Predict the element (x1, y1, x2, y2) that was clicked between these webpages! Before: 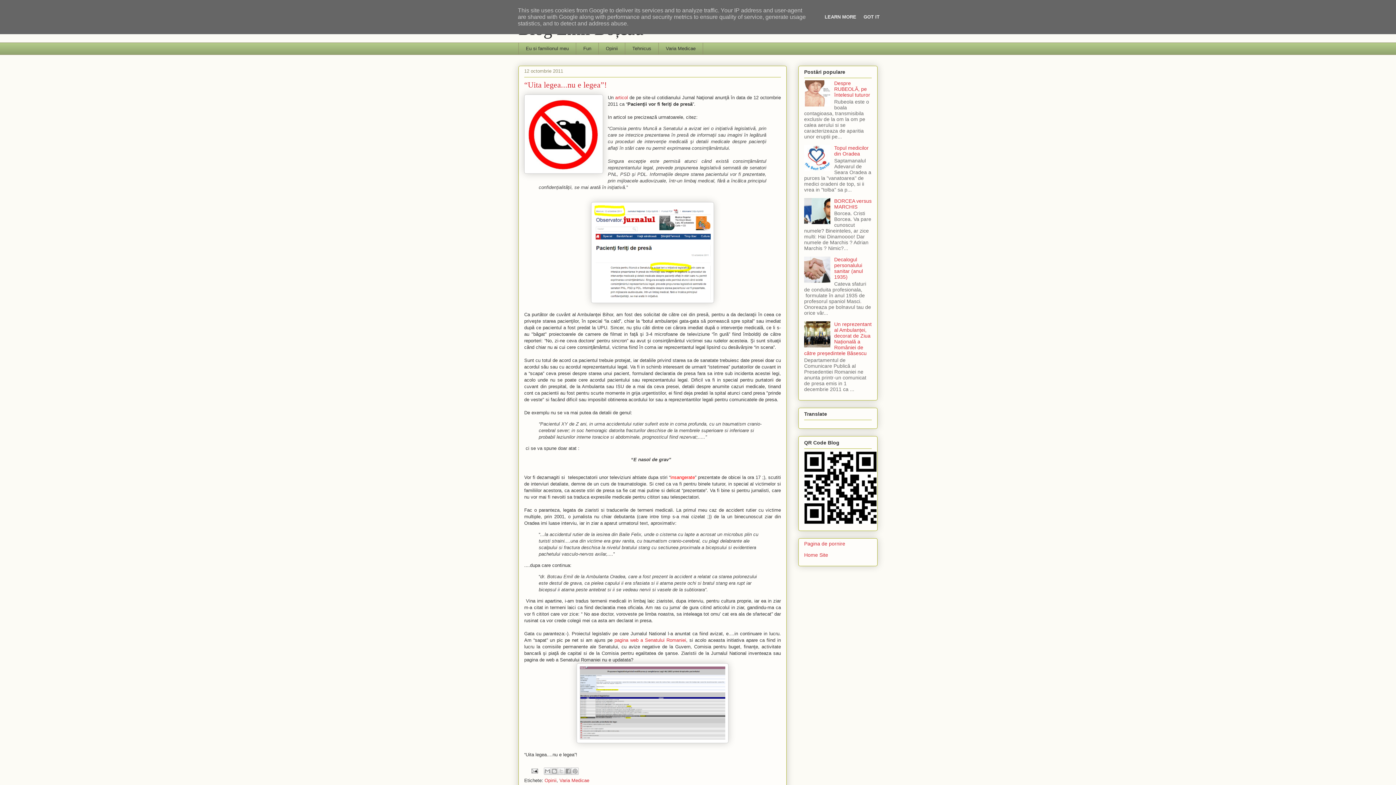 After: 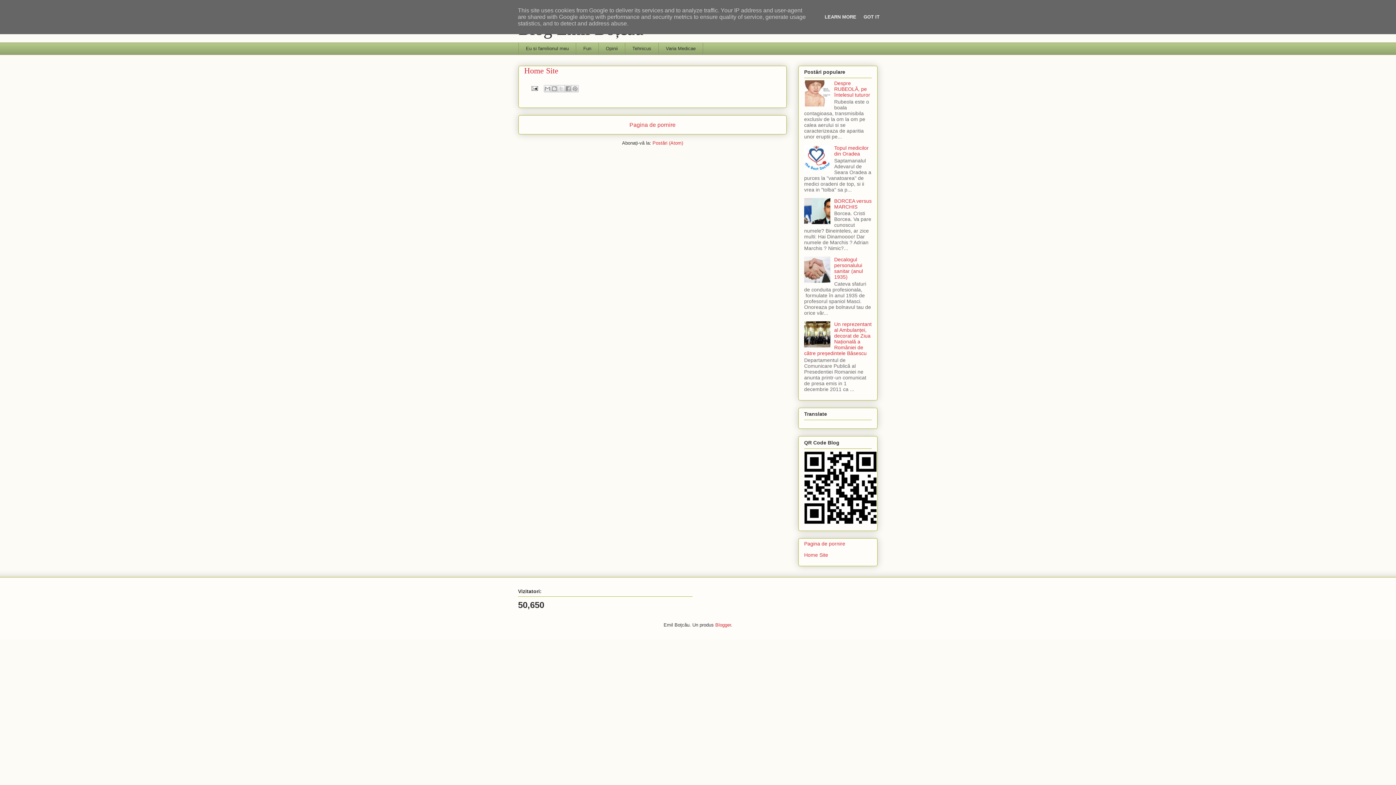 Action: bbox: (804, 552, 828, 558) label: Home Site